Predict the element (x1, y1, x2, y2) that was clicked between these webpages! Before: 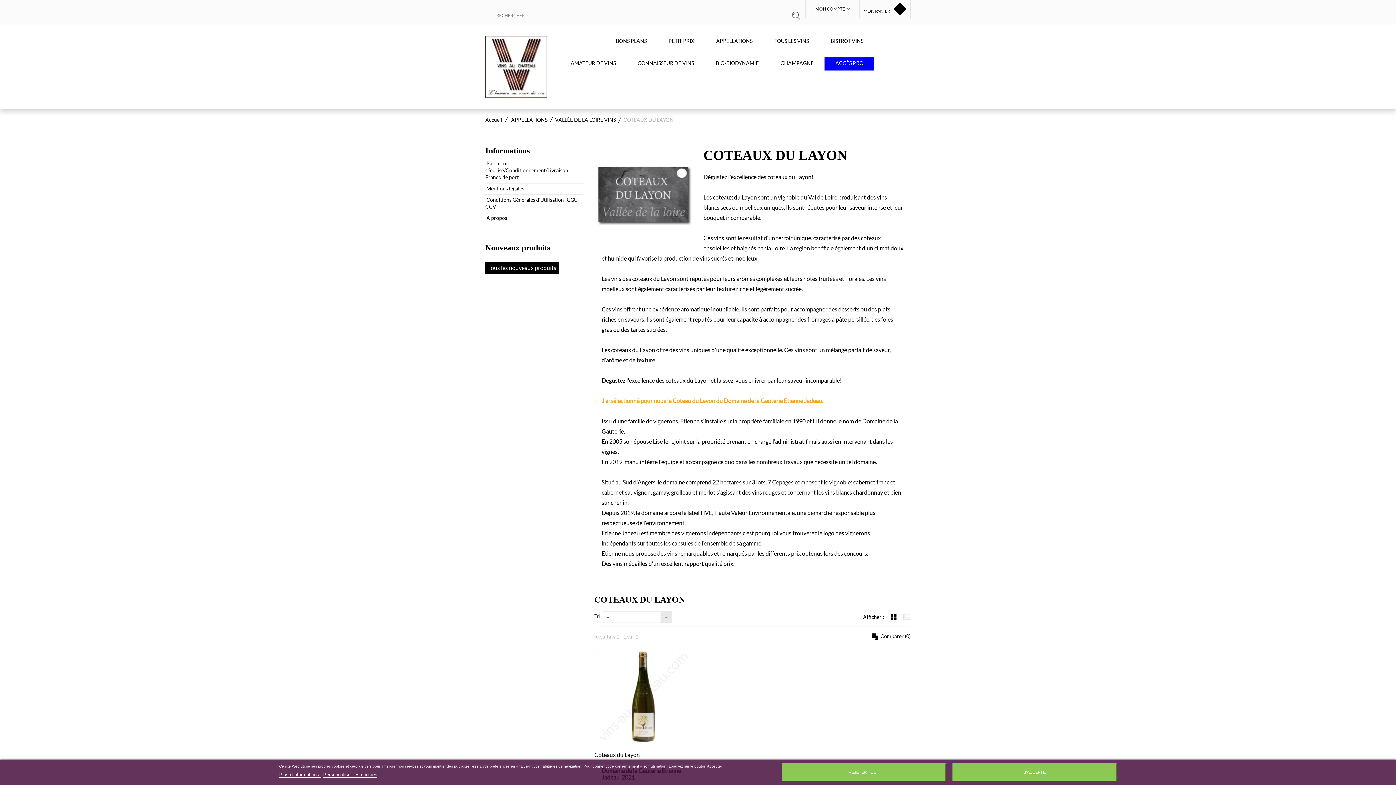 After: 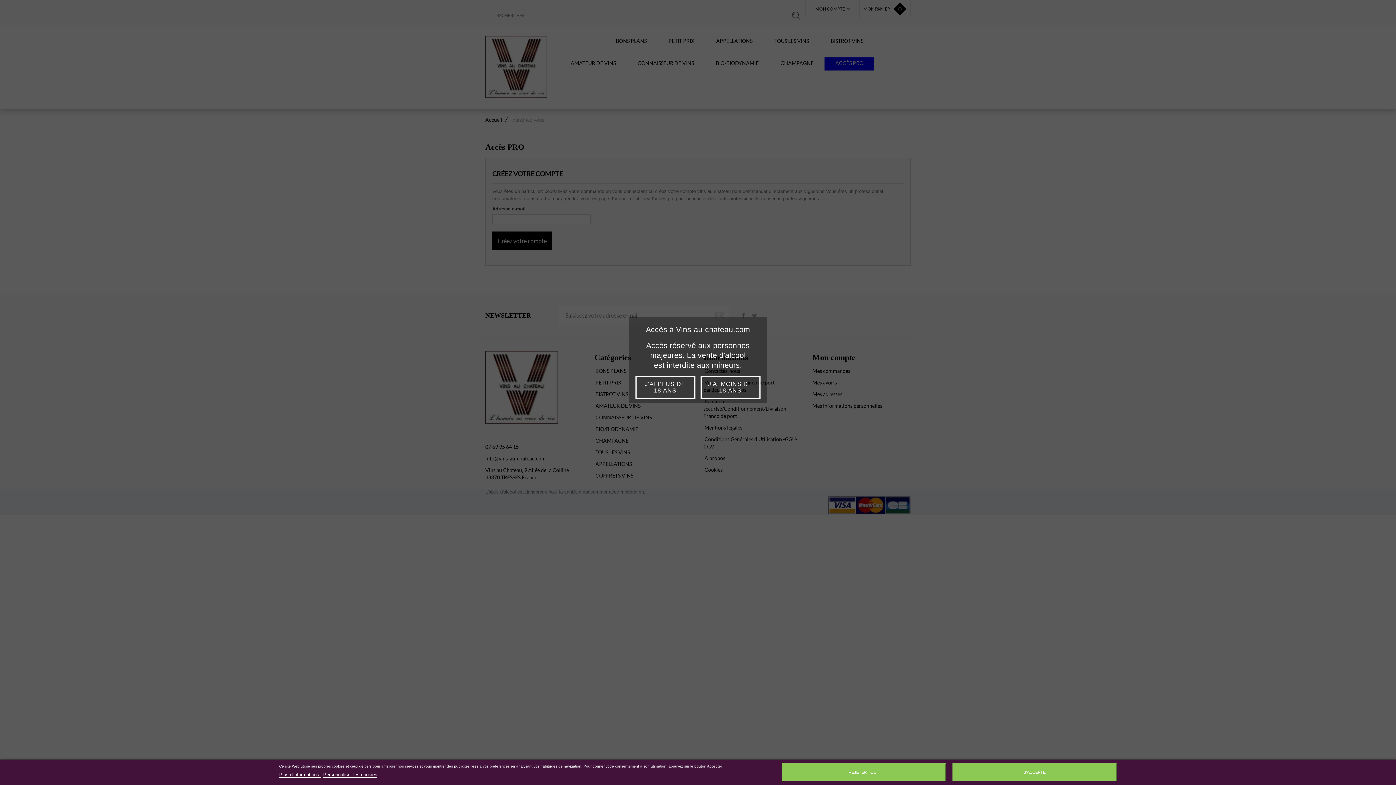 Action: bbox: (824, 57, 874, 70) label: ACCÈS PRO